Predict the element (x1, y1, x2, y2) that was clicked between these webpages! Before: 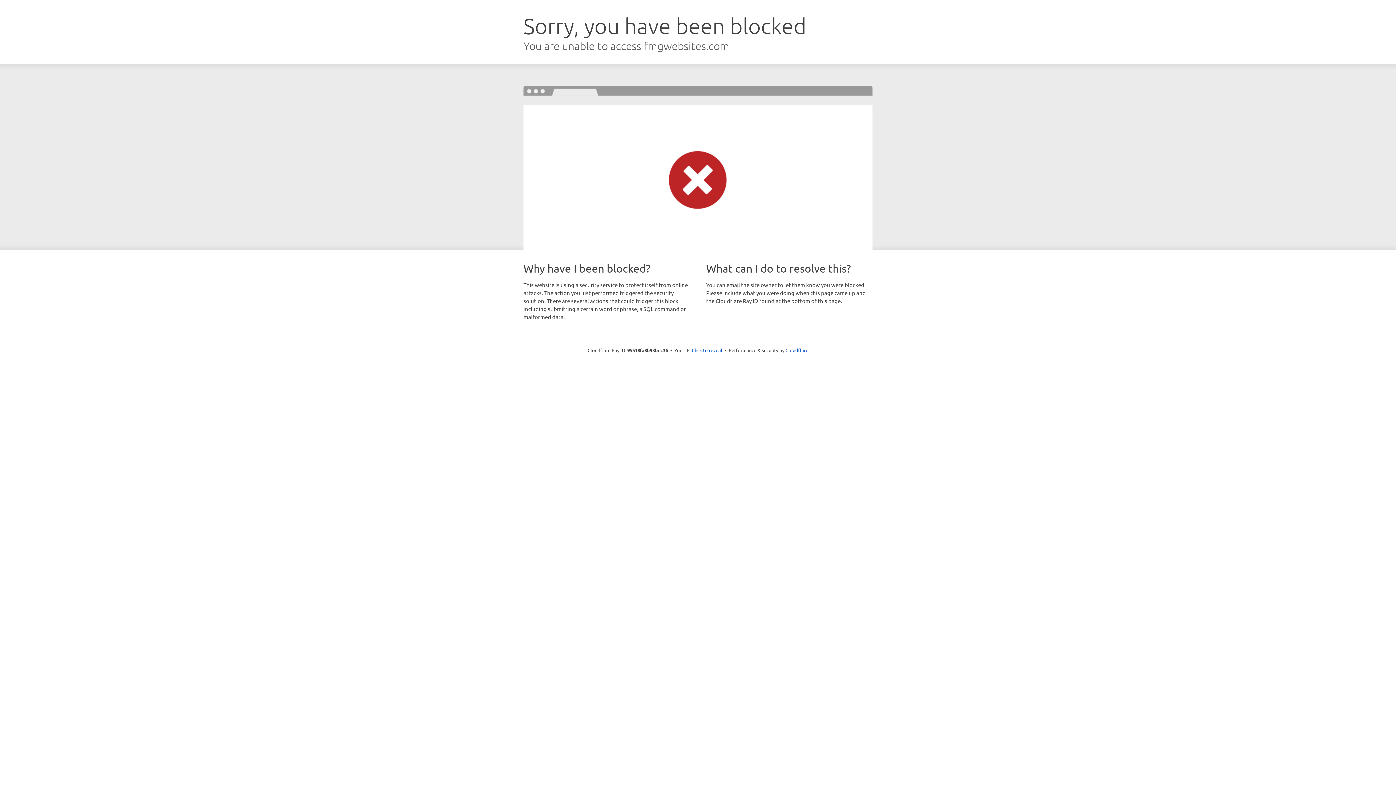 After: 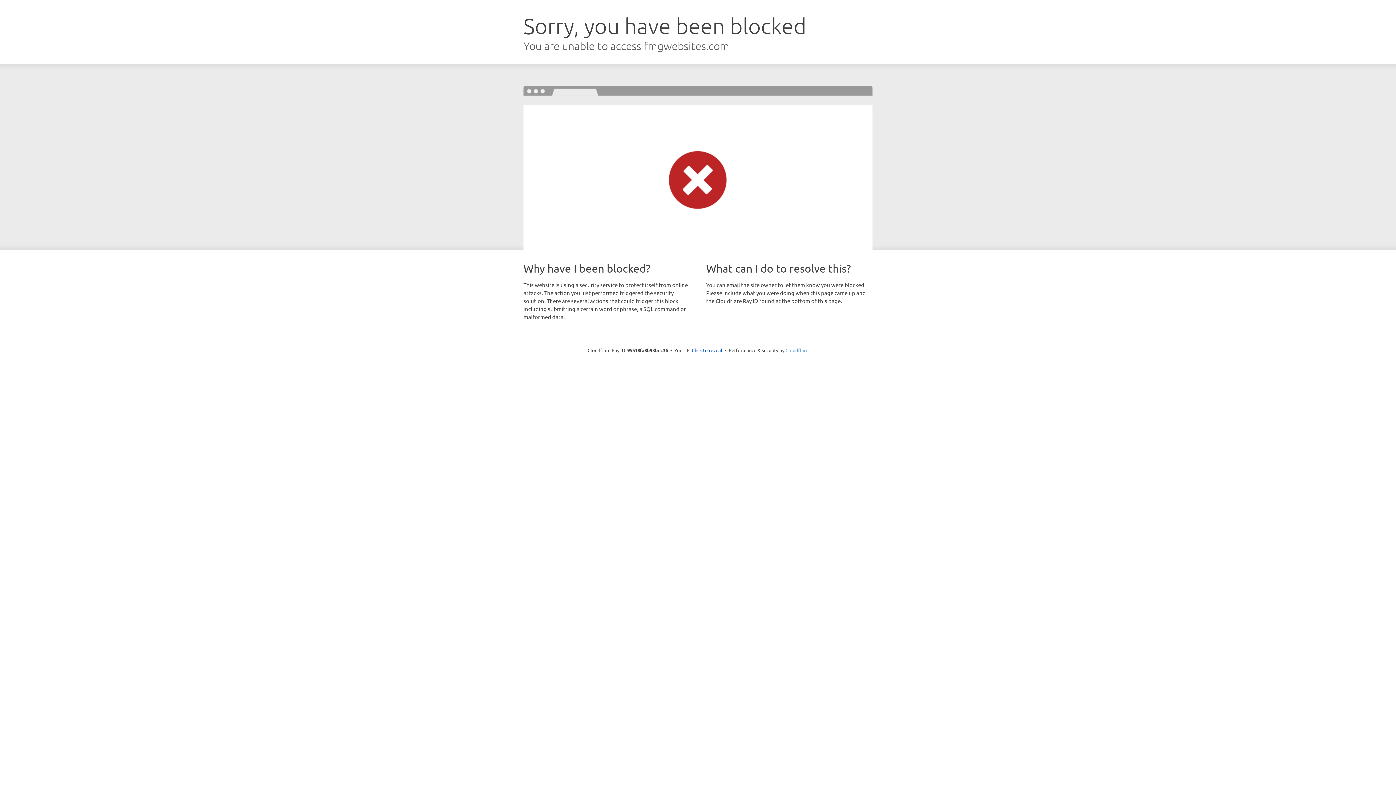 Action: bbox: (785, 347, 808, 353) label: Cloudflare